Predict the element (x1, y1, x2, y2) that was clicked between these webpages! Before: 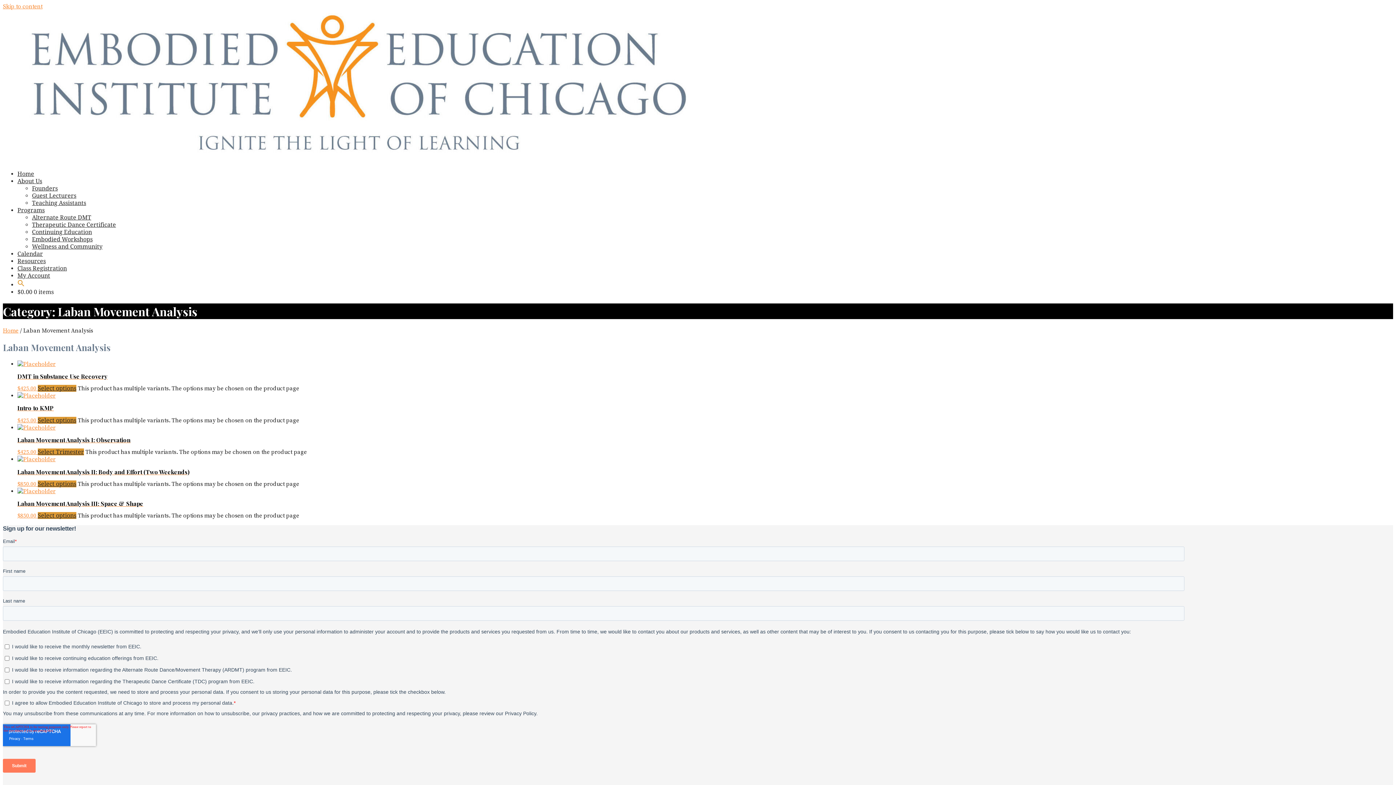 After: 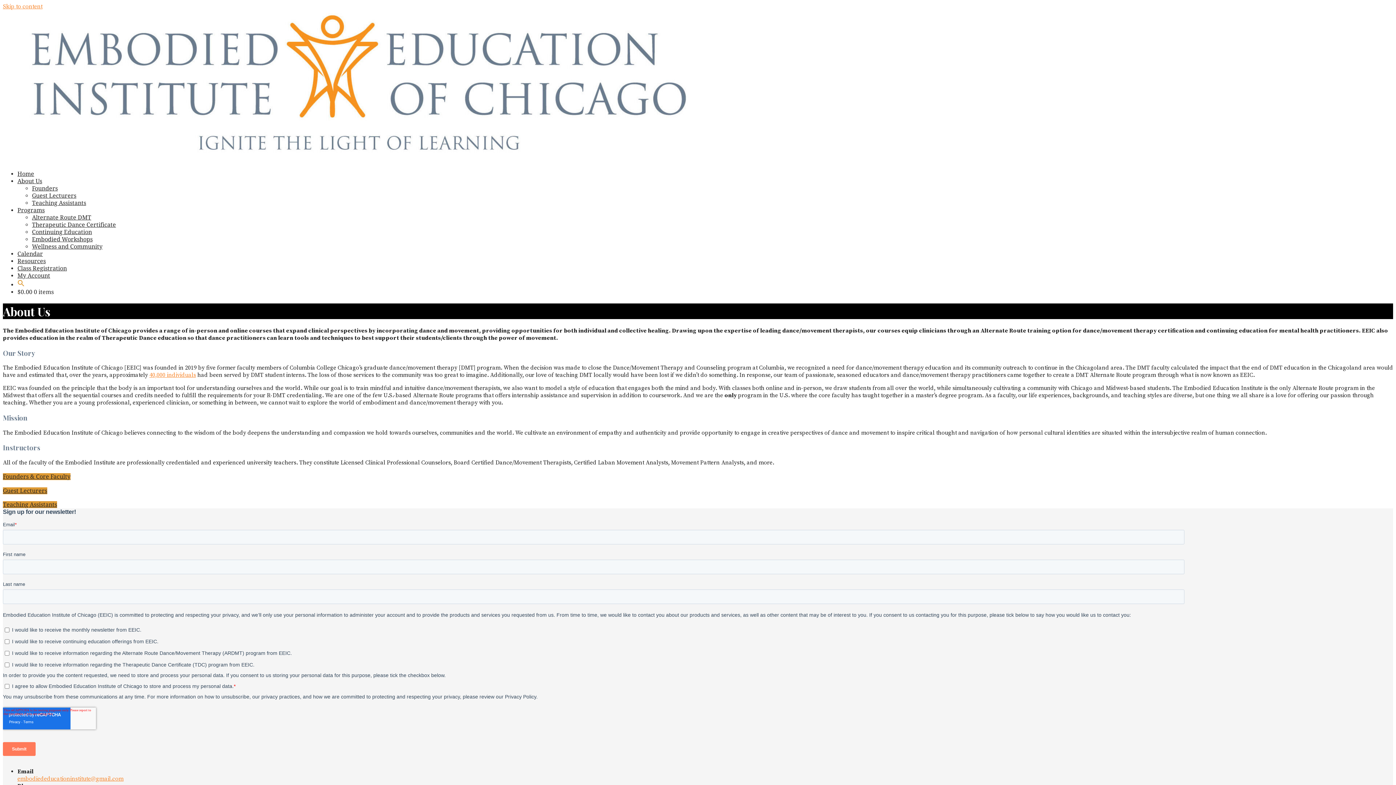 Action: label: About Us bbox: (17, 177, 42, 184)